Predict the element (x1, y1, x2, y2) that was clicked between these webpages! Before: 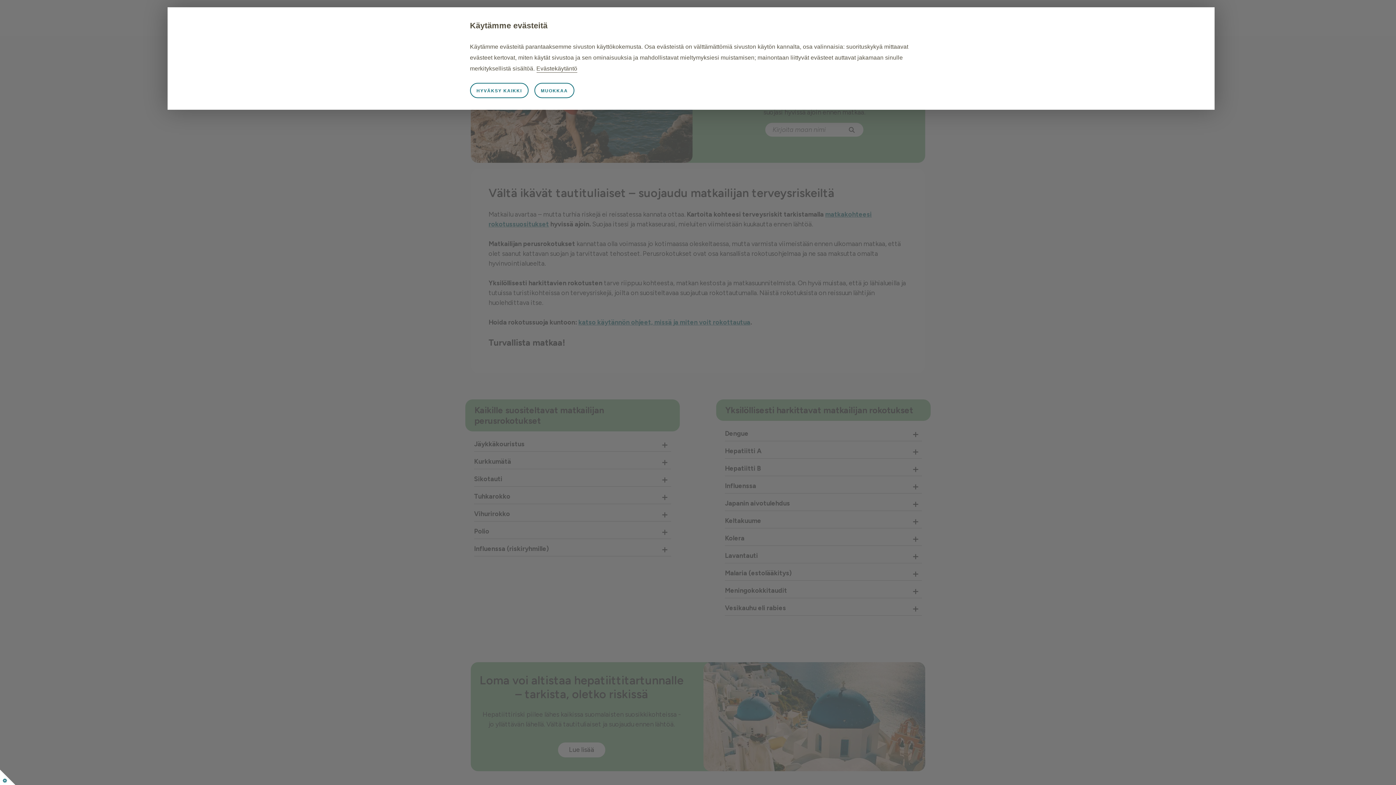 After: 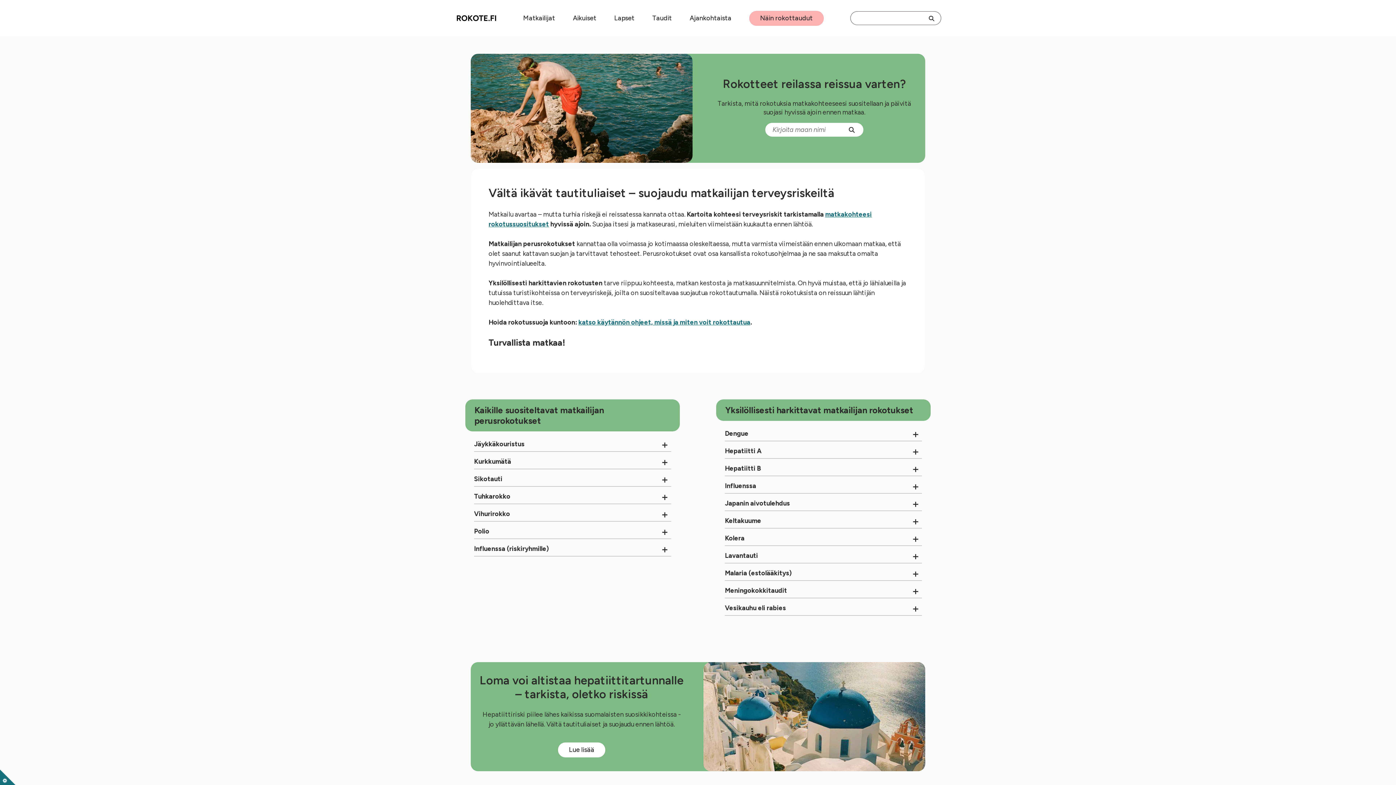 Action: bbox: (470, 82, 528, 98) label: HYVÄKSY KAIKKI